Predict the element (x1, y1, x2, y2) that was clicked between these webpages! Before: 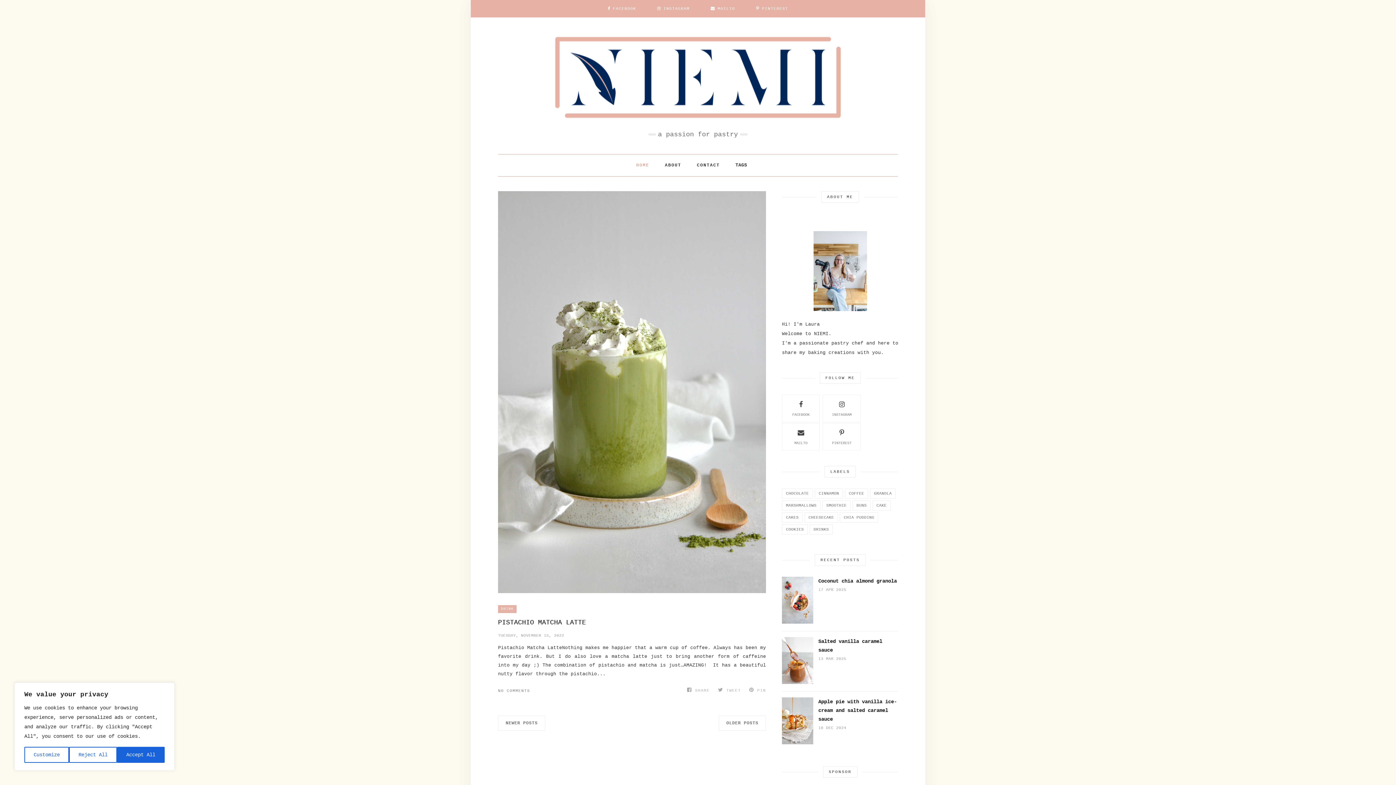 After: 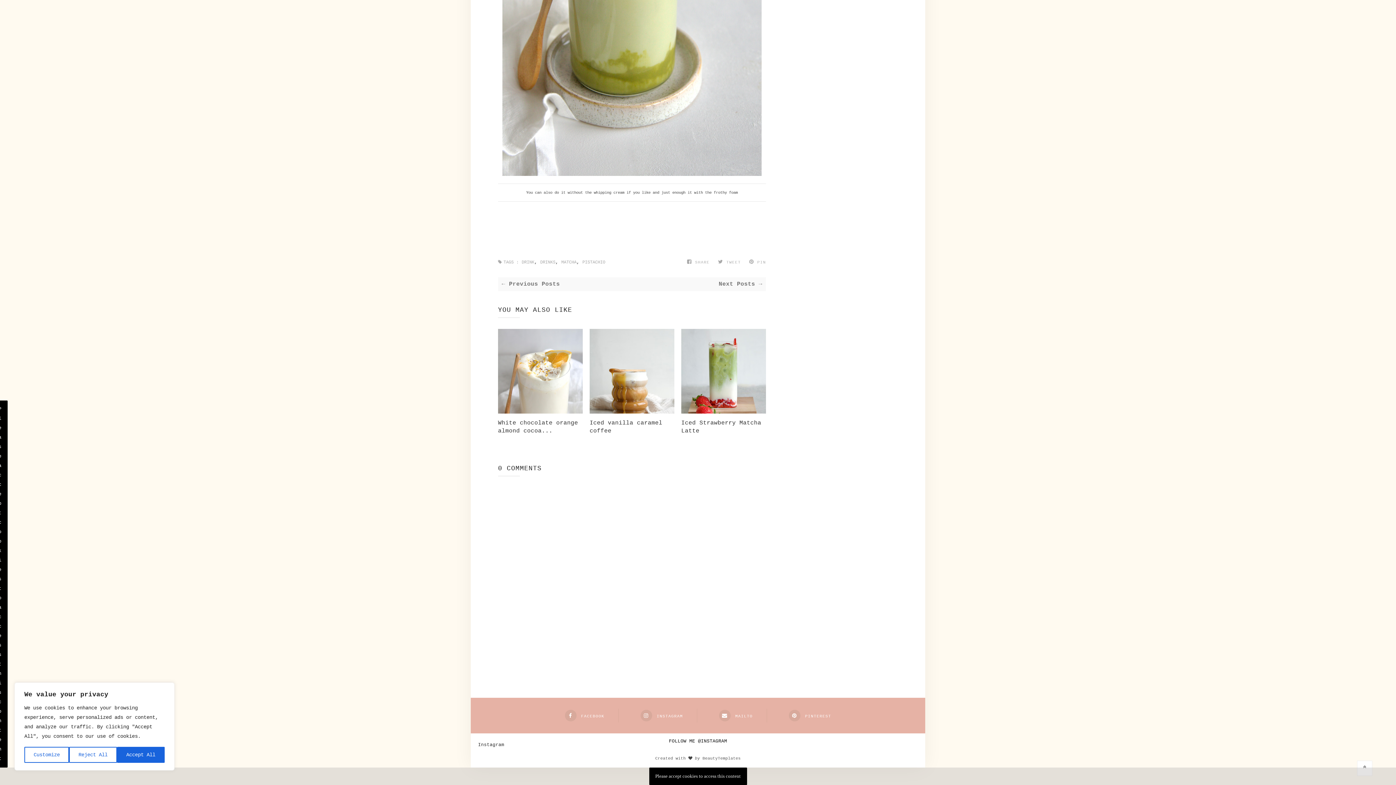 Action: bbox: (498, 689, 530, 693) label: NO COMMENTS